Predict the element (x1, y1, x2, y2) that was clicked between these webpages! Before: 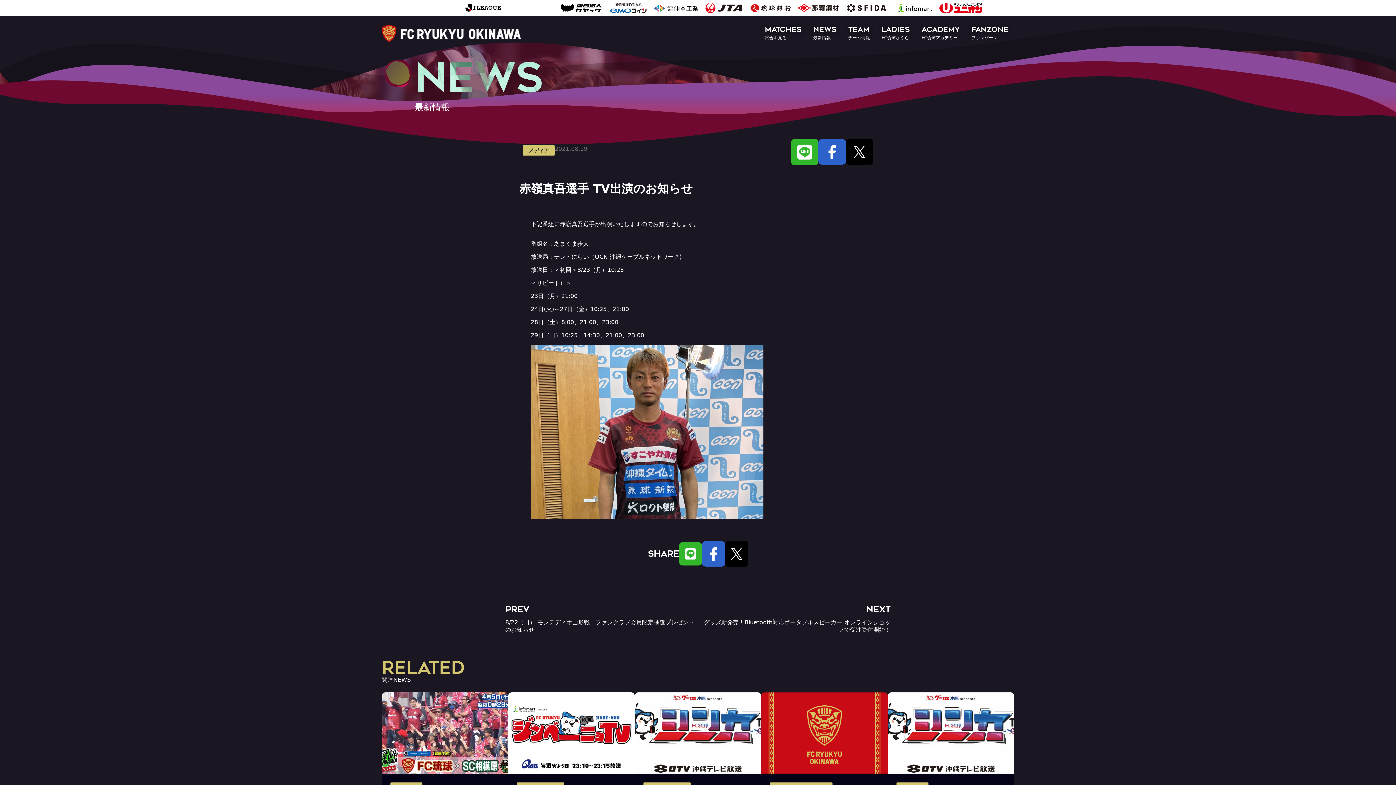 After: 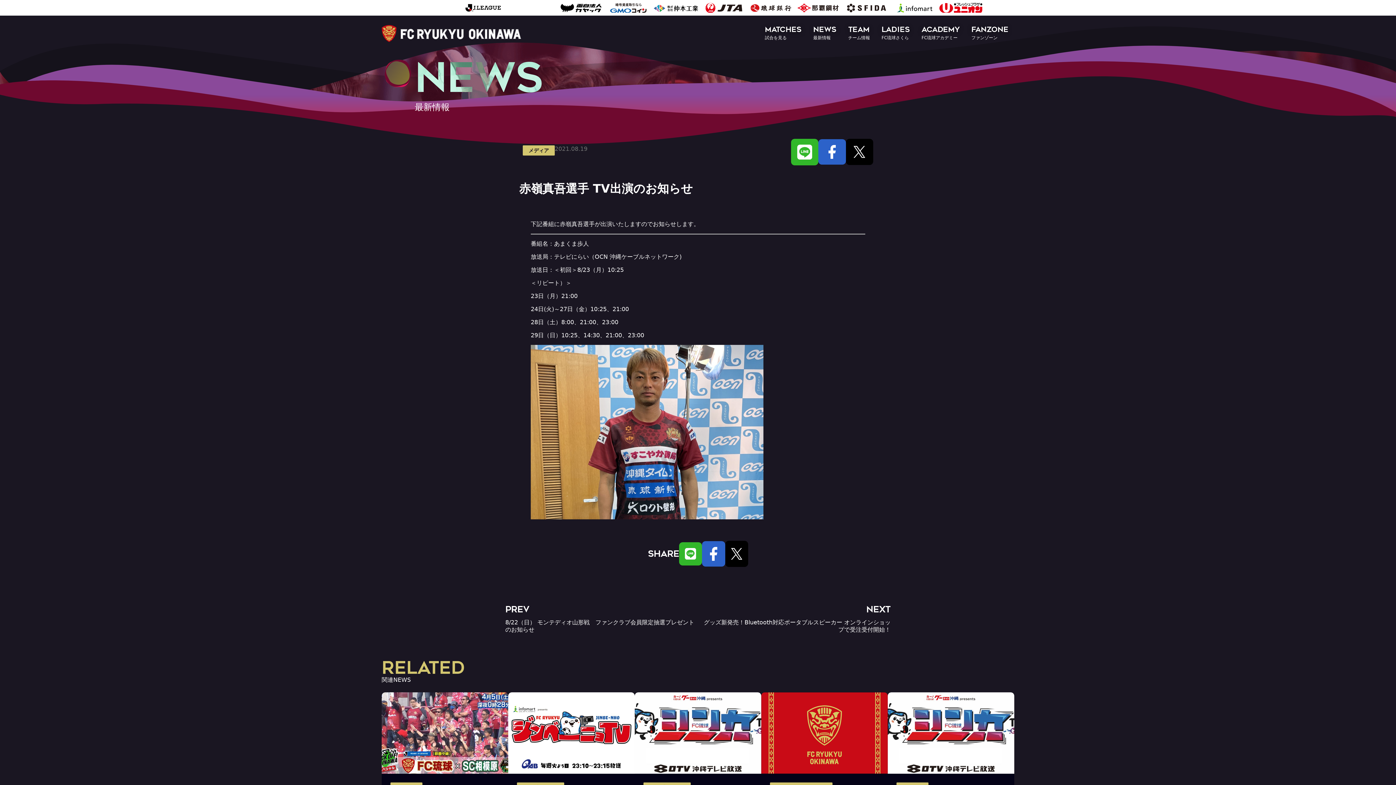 Action: bbox: (916, 21, 965, 45) label: ACADEMY
FC琉球アカデミー